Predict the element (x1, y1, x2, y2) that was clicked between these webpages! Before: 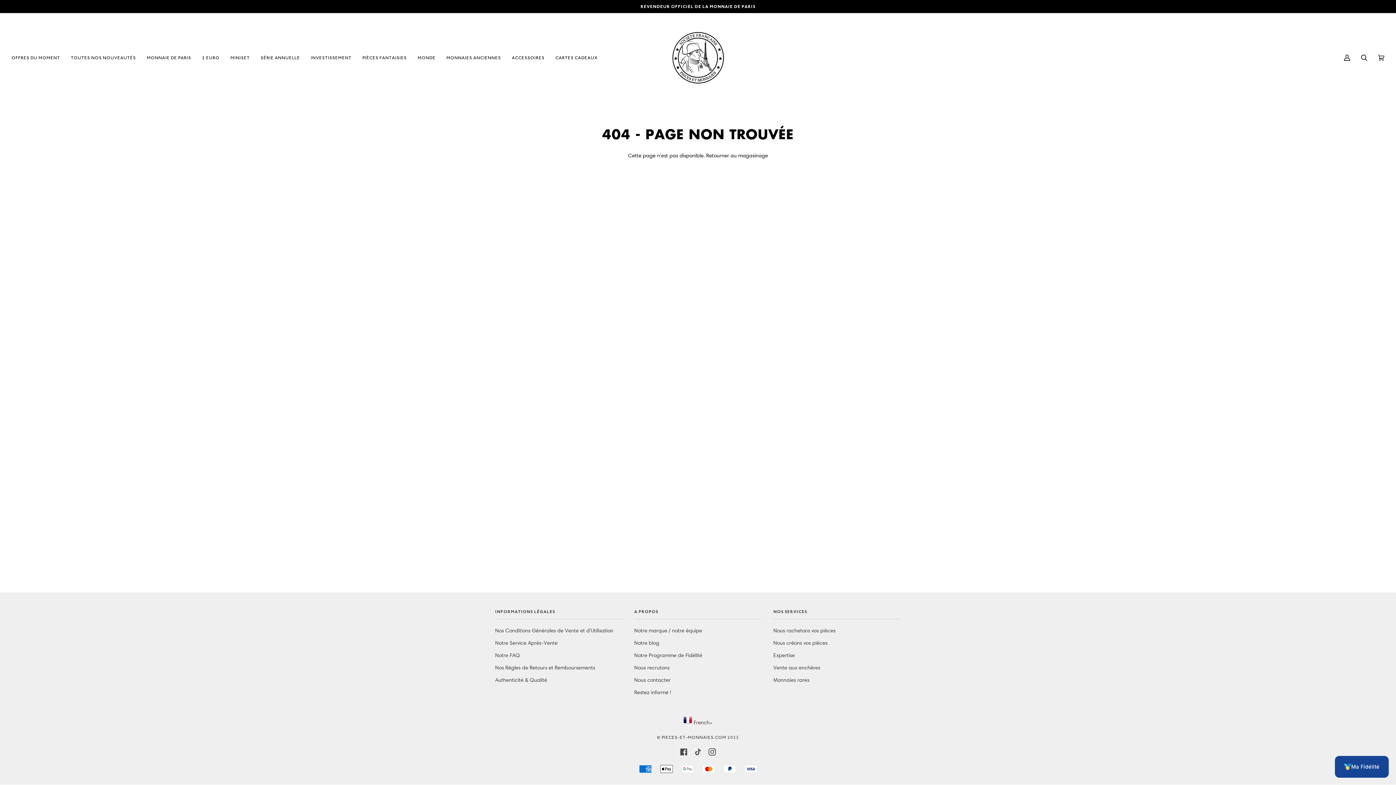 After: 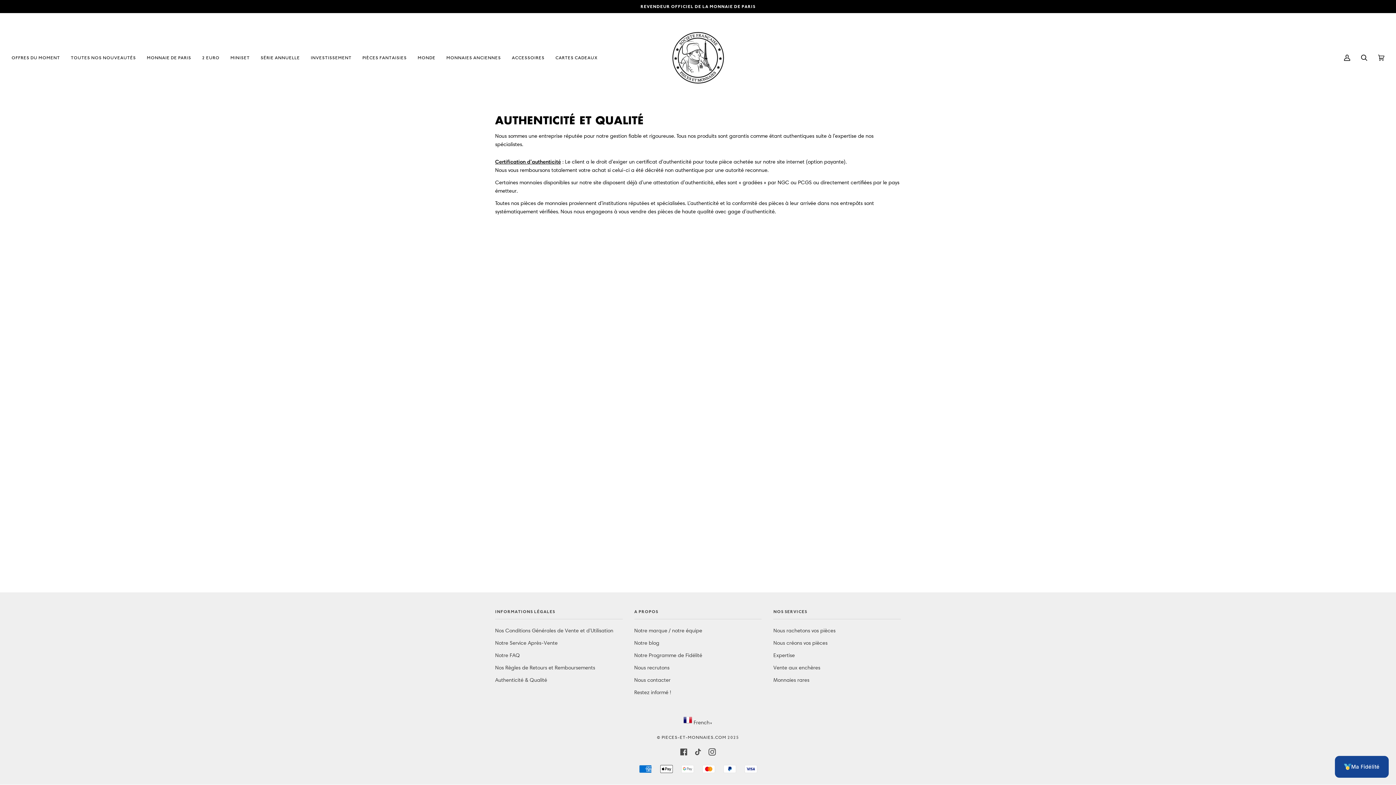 Action: label: Authenticité & Qualité bbox: (495, 677, 547, 683)